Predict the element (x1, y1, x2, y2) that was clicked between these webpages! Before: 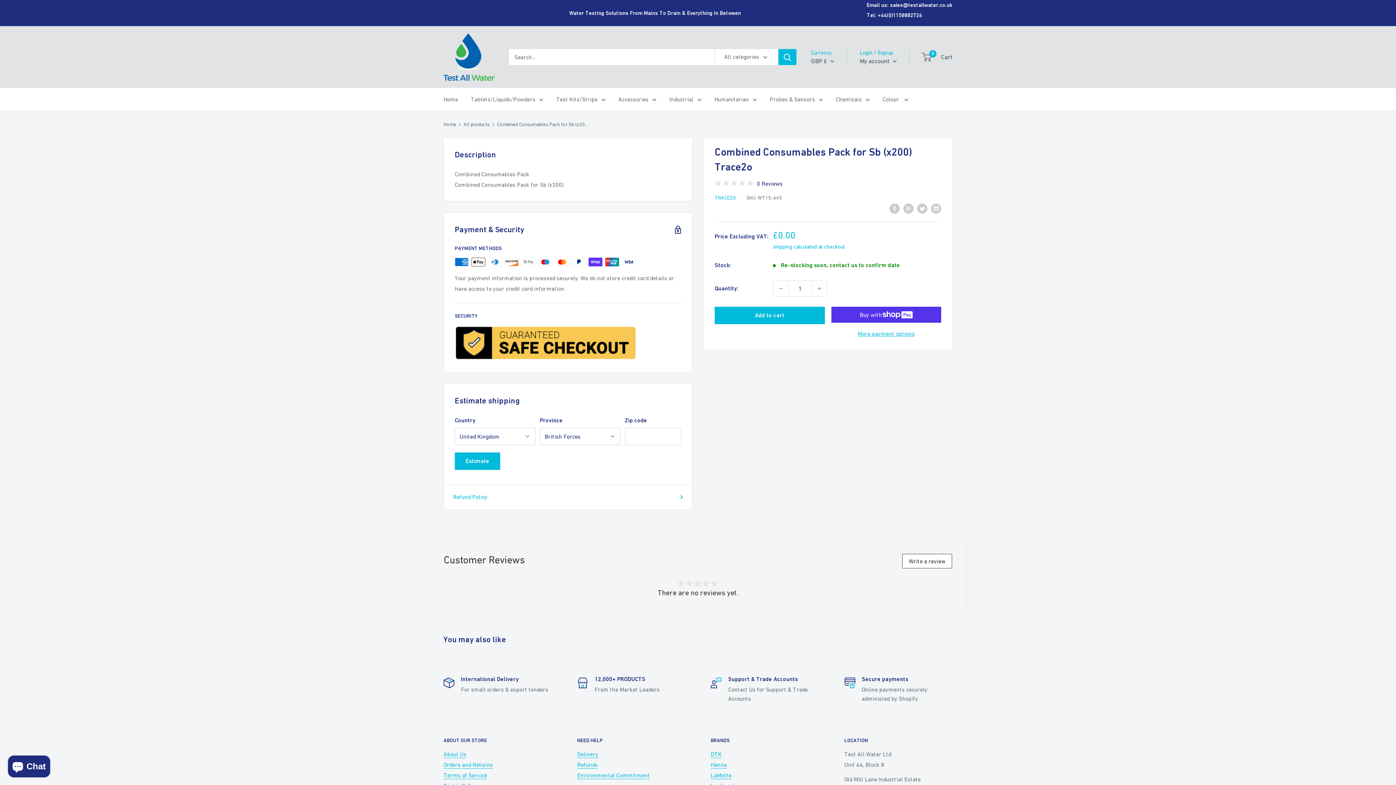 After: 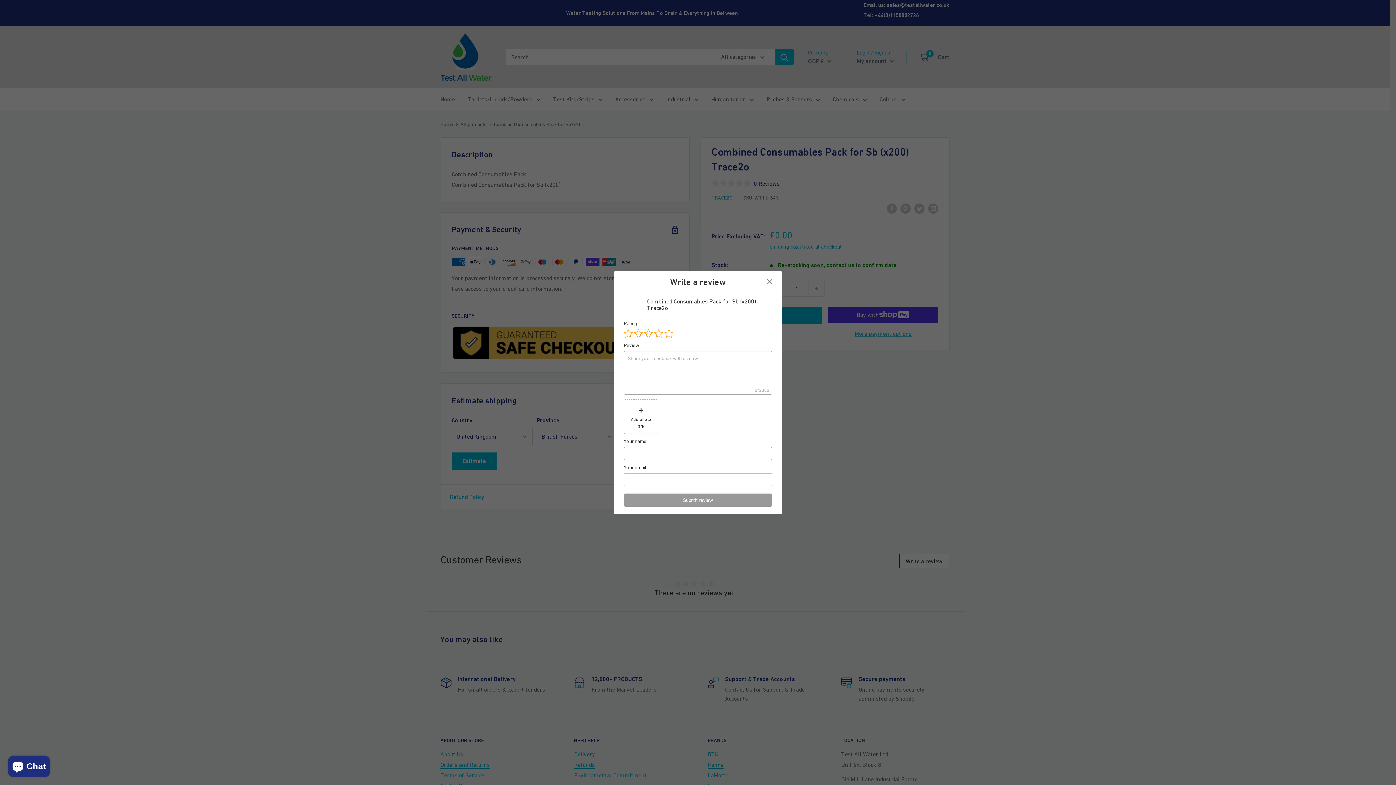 Action: bbox: (902, 554, 952, 568) label: Write a review